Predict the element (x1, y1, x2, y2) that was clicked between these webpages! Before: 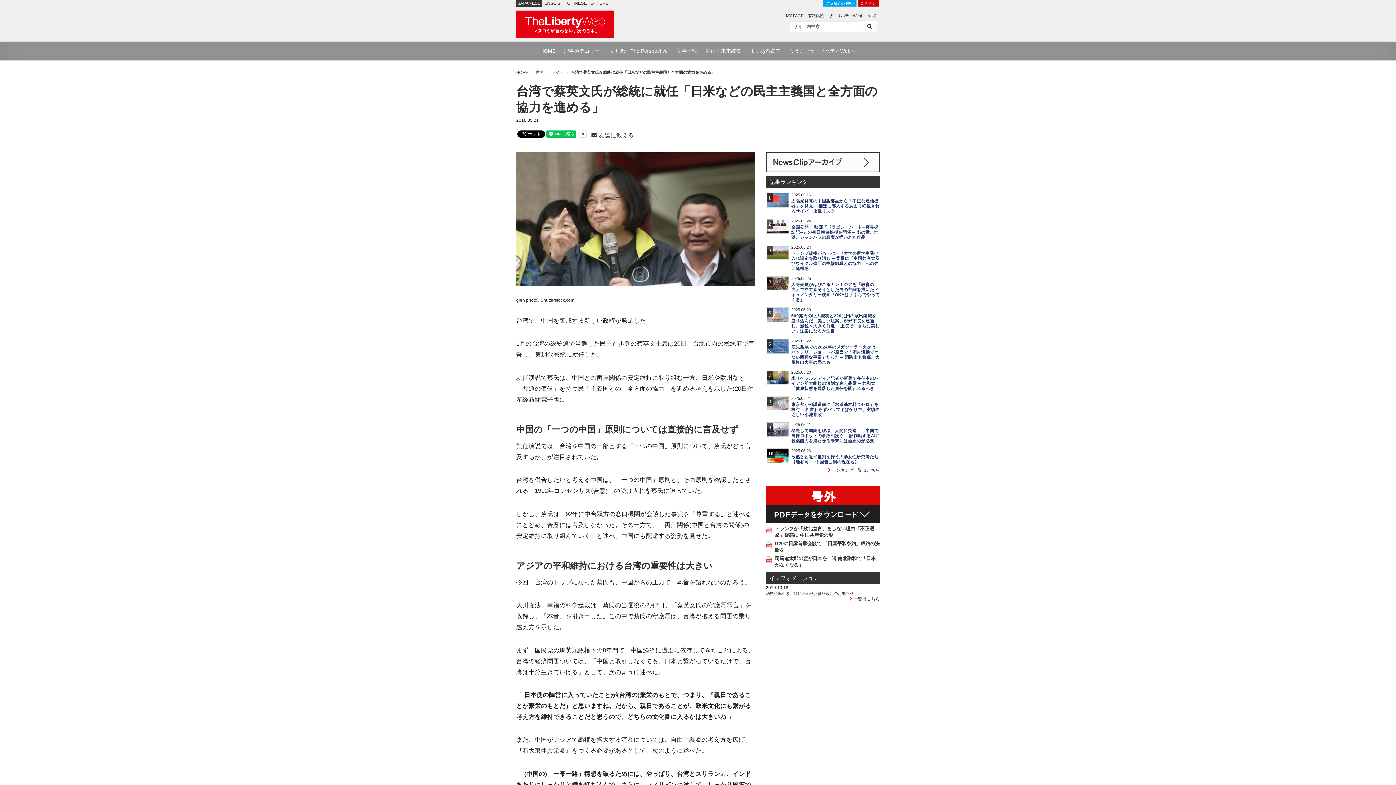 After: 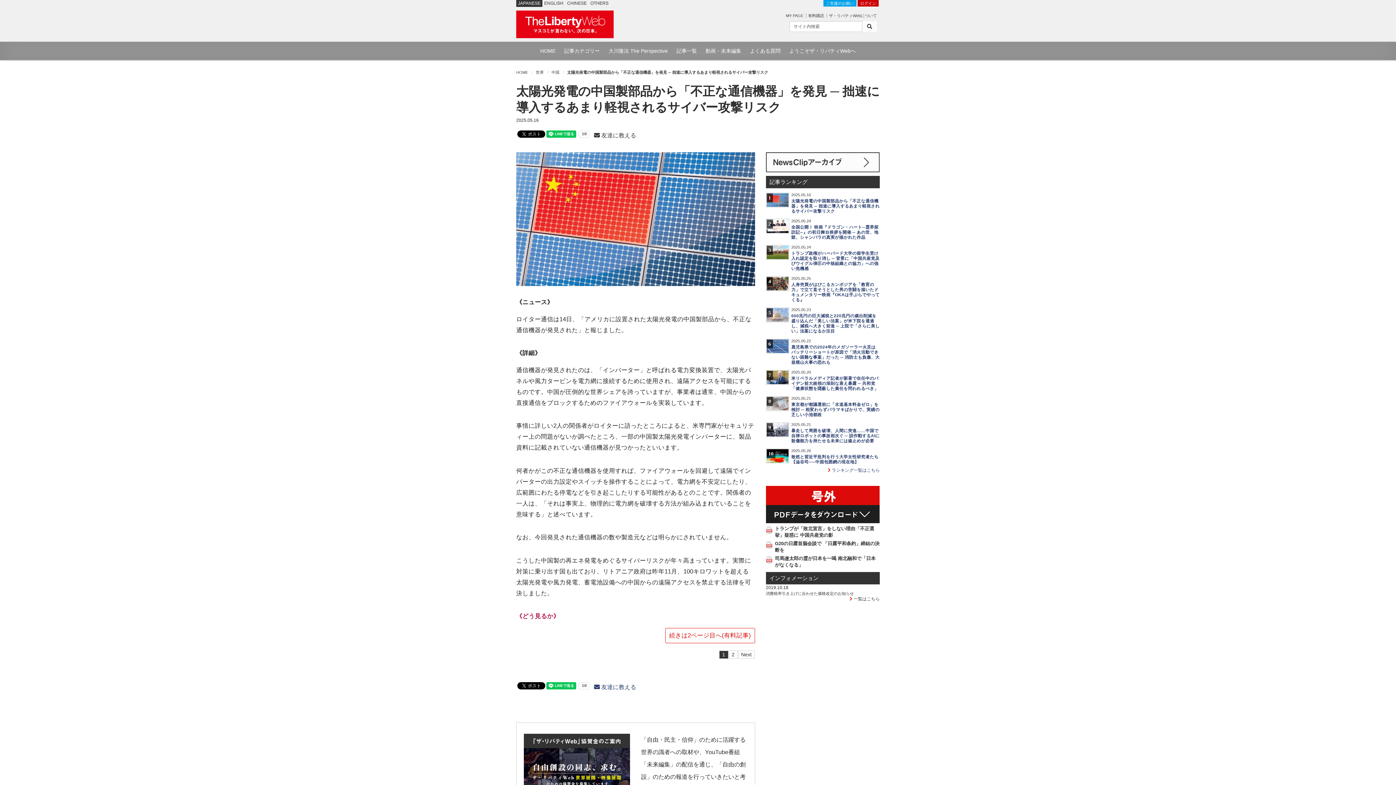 Action: label: 太陽光発電の中国製部品から「不正な通信機器」を発見 ─ 拙速に導入するあまり軽視されるサイバー攻撃リスク bbox: (791, 198, 879, 213)